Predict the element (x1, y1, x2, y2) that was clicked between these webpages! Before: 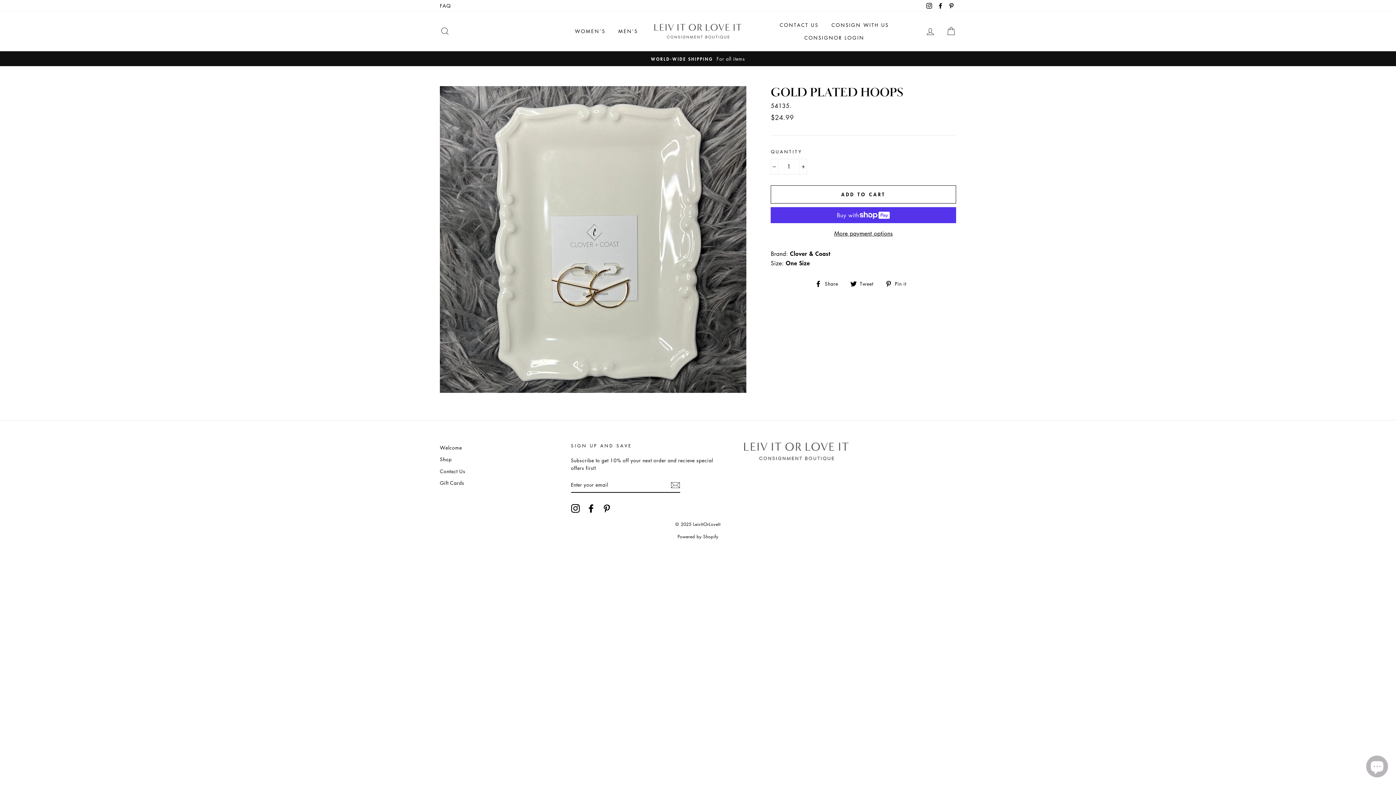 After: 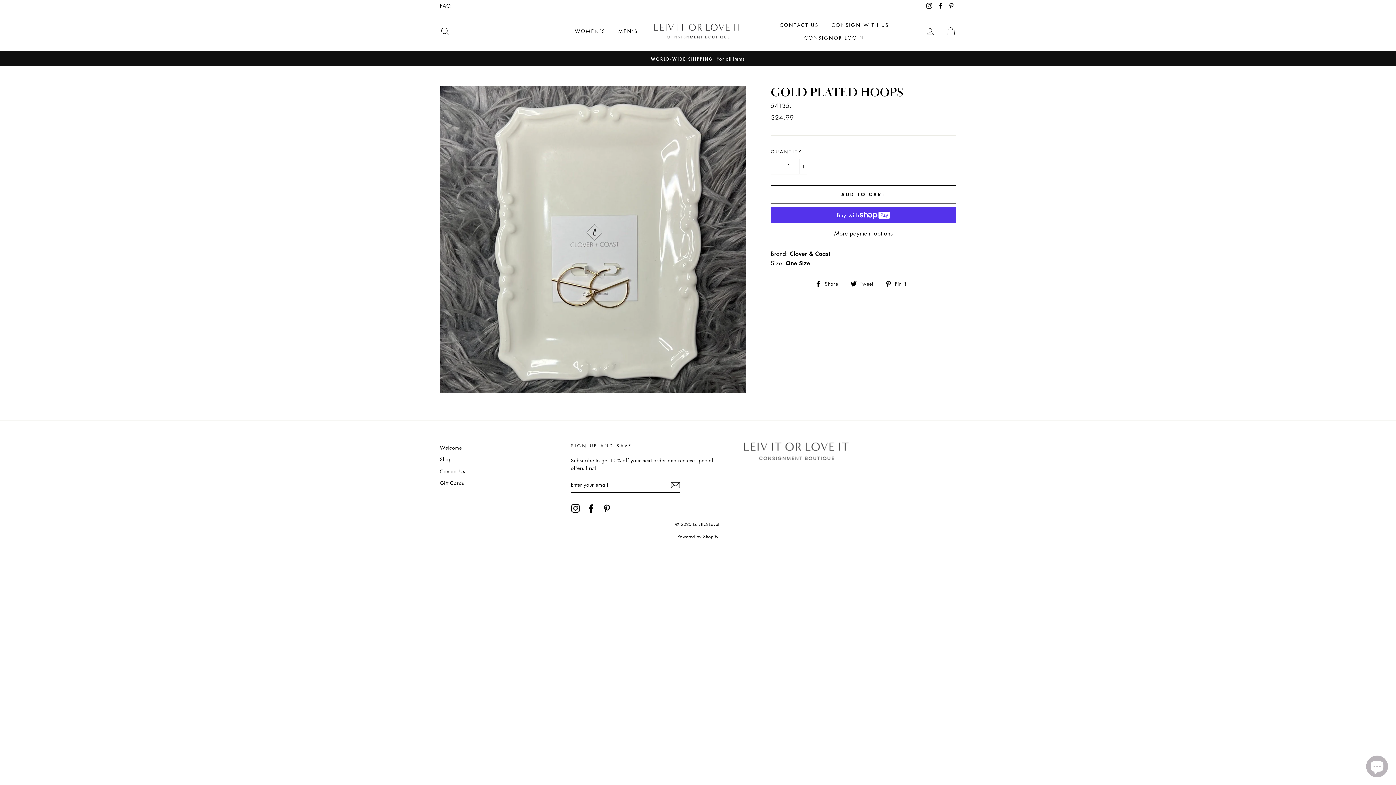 Action: bbox: (586, 503, 595, 512) label: Facebook